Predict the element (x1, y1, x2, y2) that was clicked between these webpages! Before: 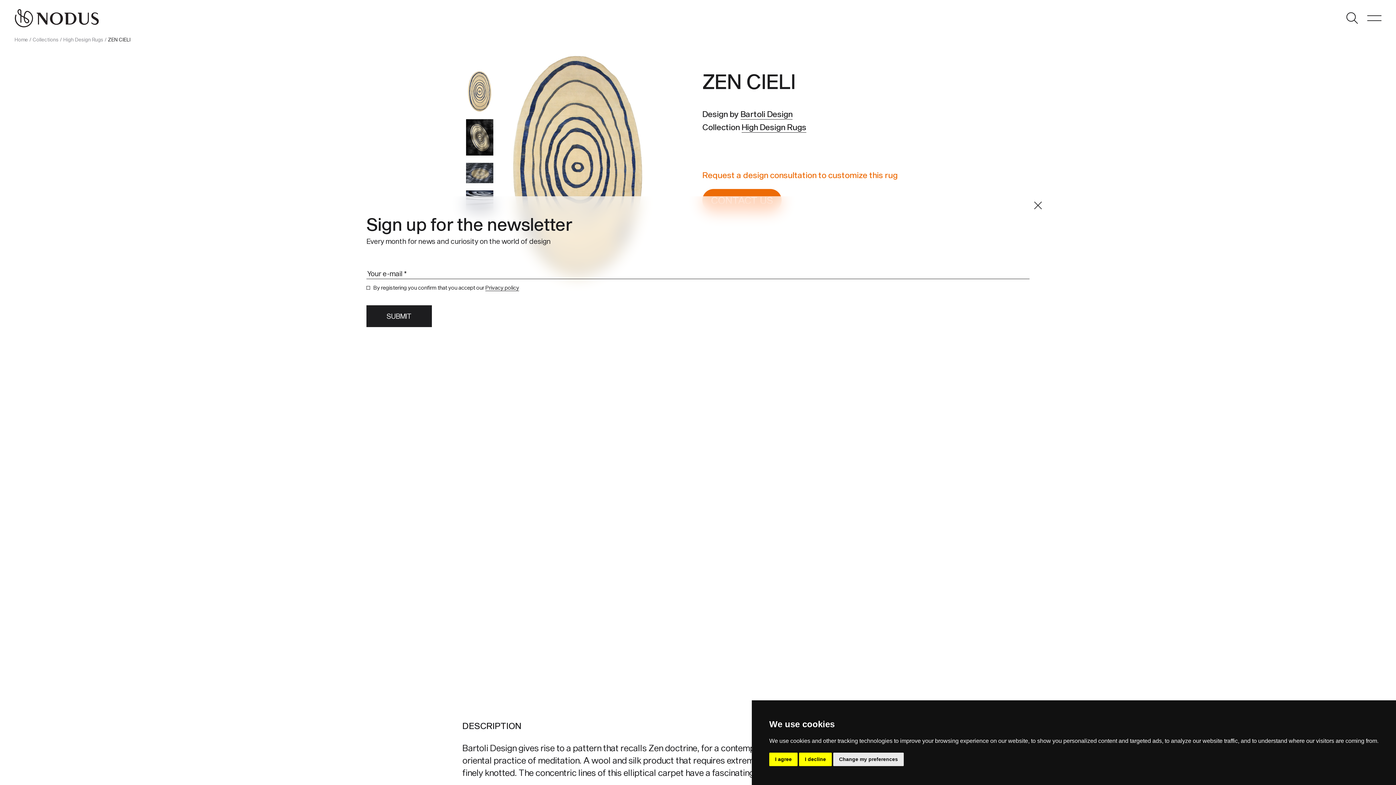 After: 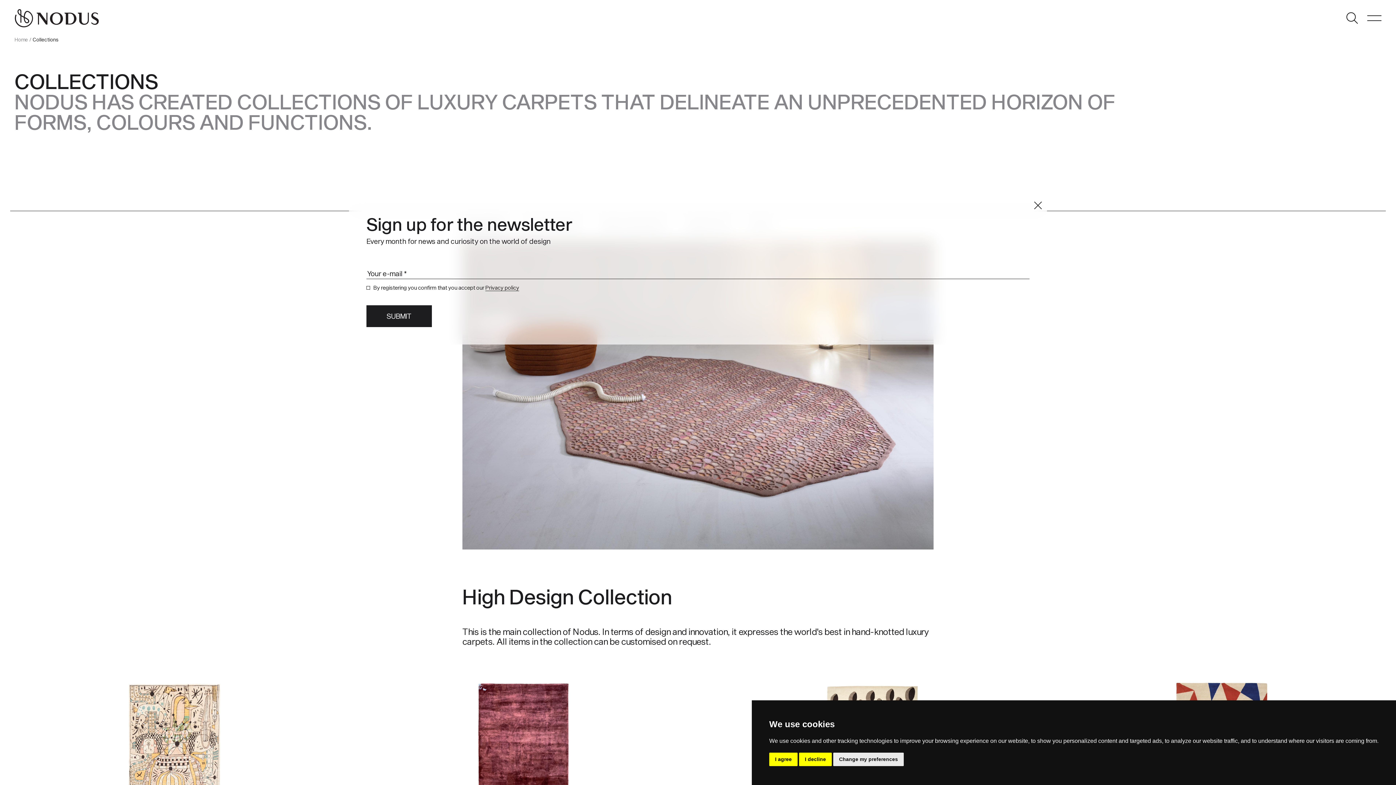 Action: bbox: (32, 36, 58, 42) label: Collections